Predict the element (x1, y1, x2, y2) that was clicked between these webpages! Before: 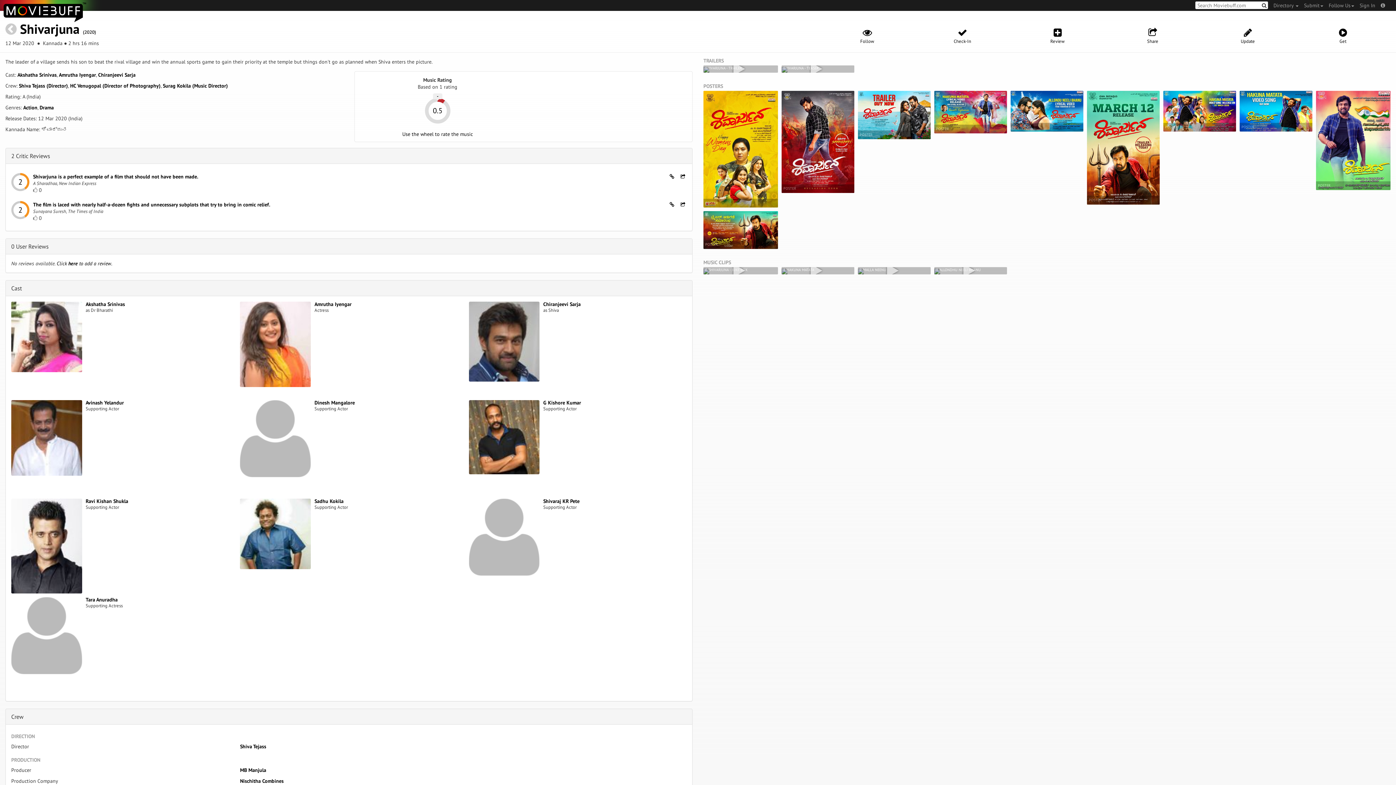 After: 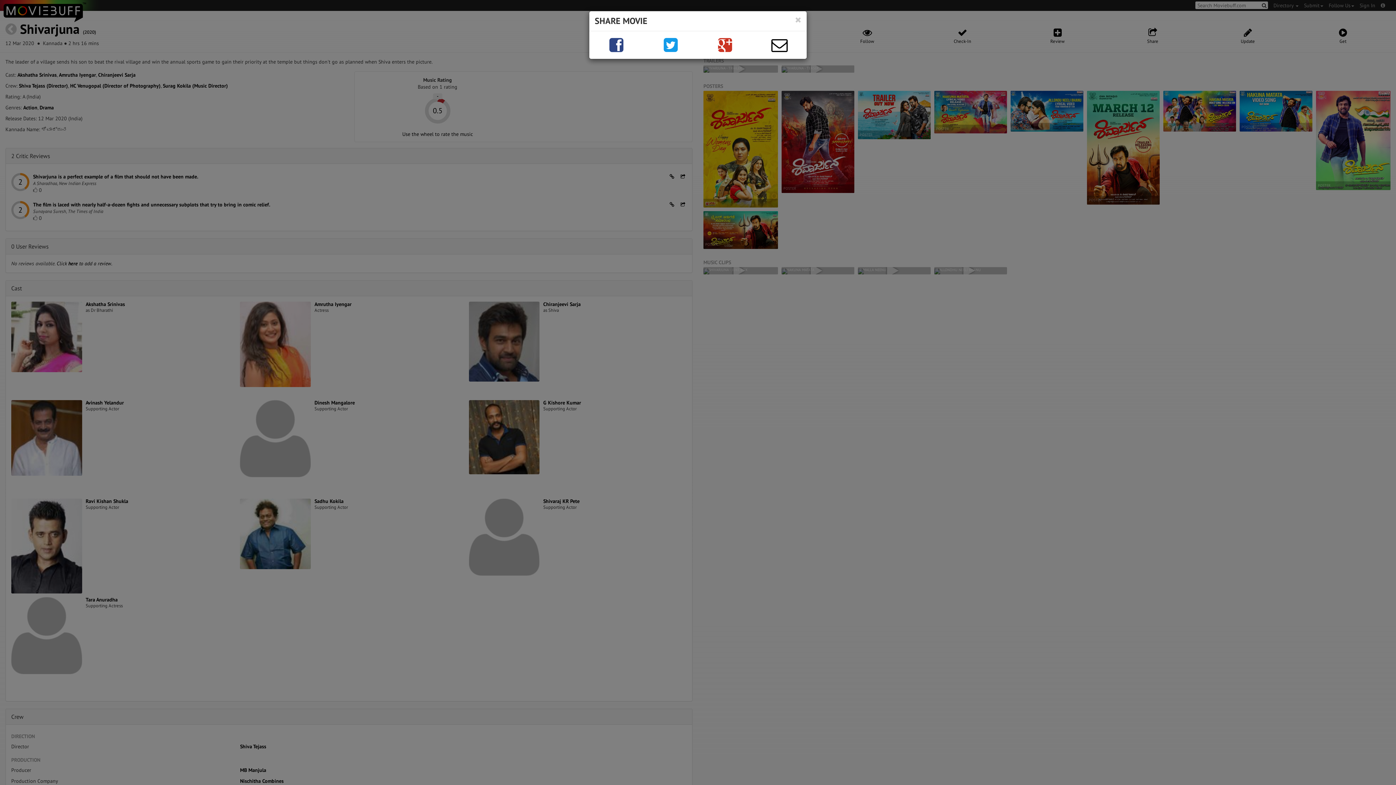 Action: bbox: (1105, 27, 1200, 44) label: Share